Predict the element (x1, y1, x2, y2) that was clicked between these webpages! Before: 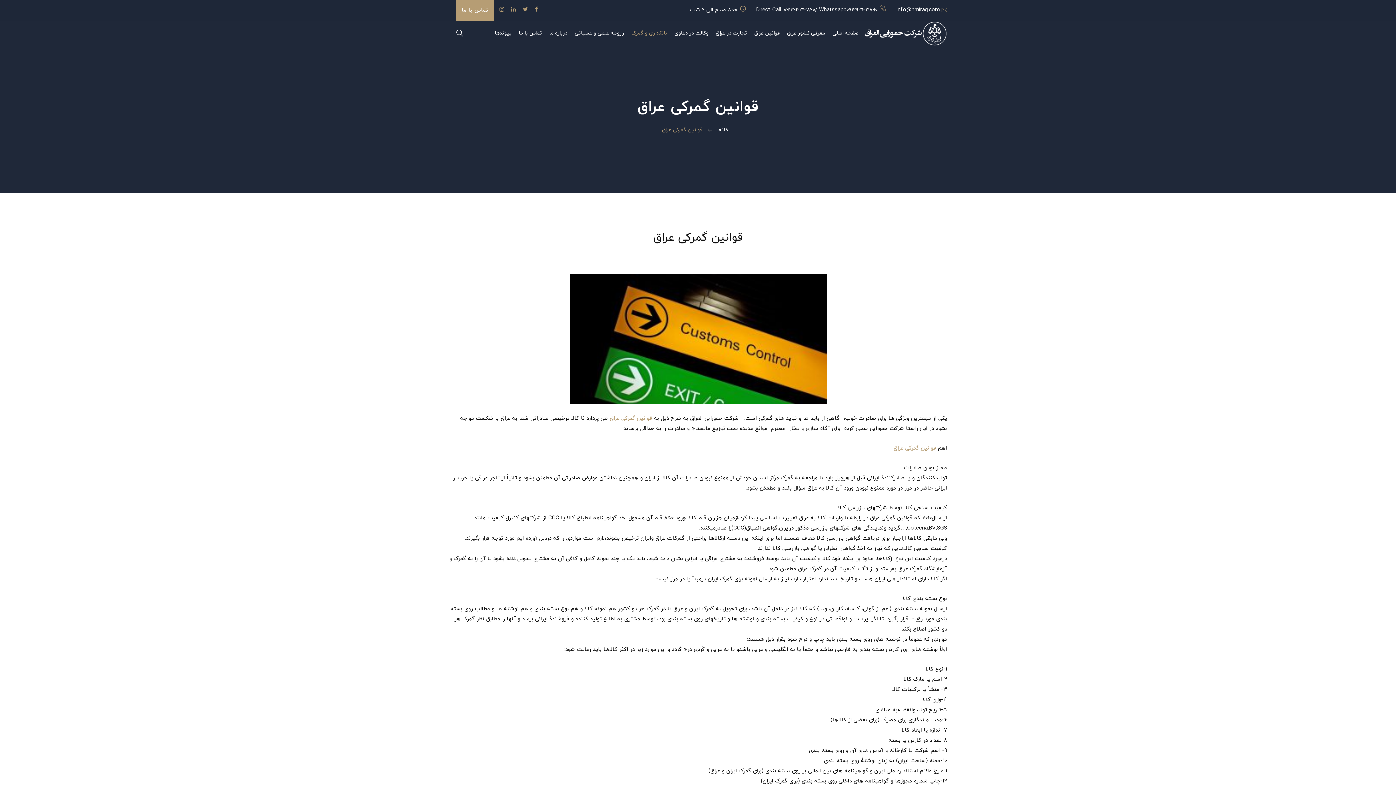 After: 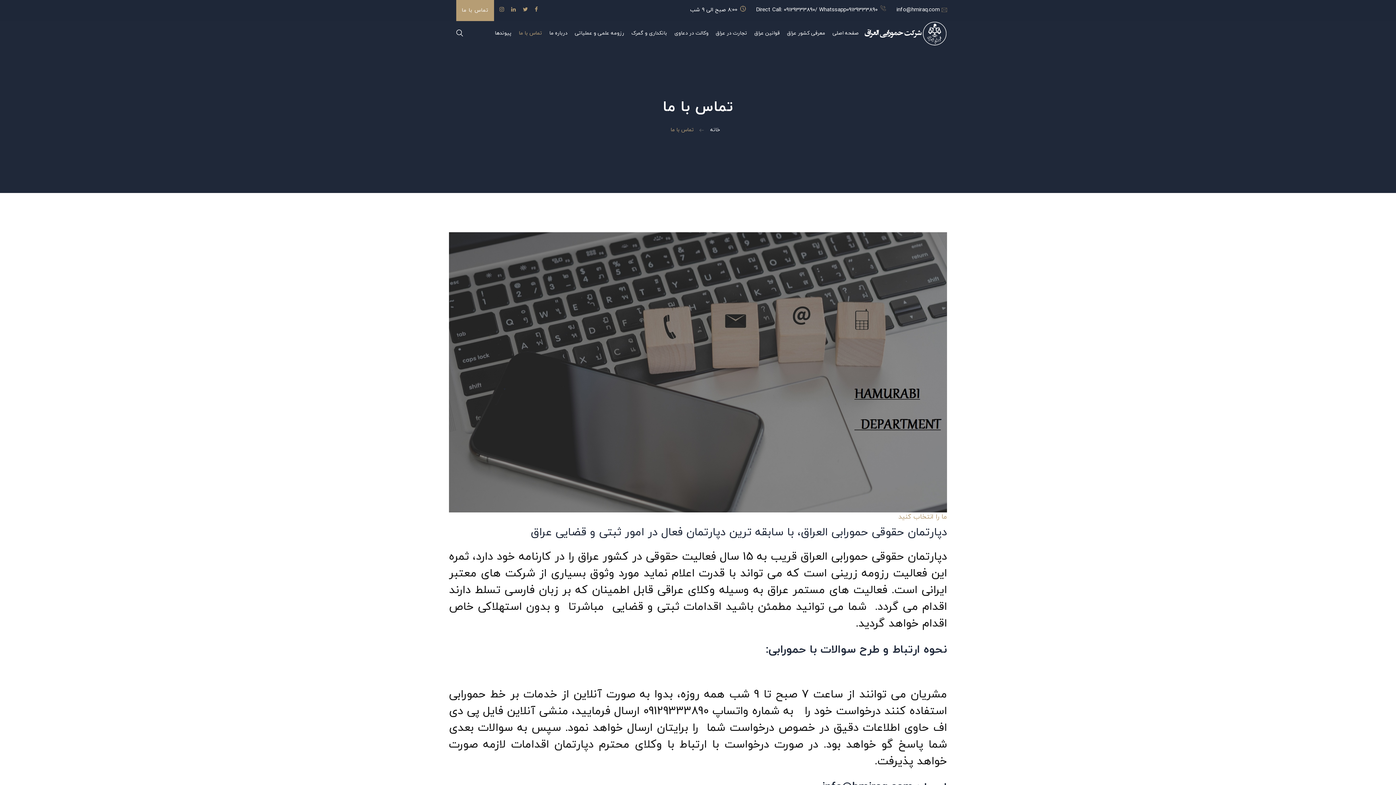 Action: label: تماس با ما bbox: (516, 28, 545, 38)